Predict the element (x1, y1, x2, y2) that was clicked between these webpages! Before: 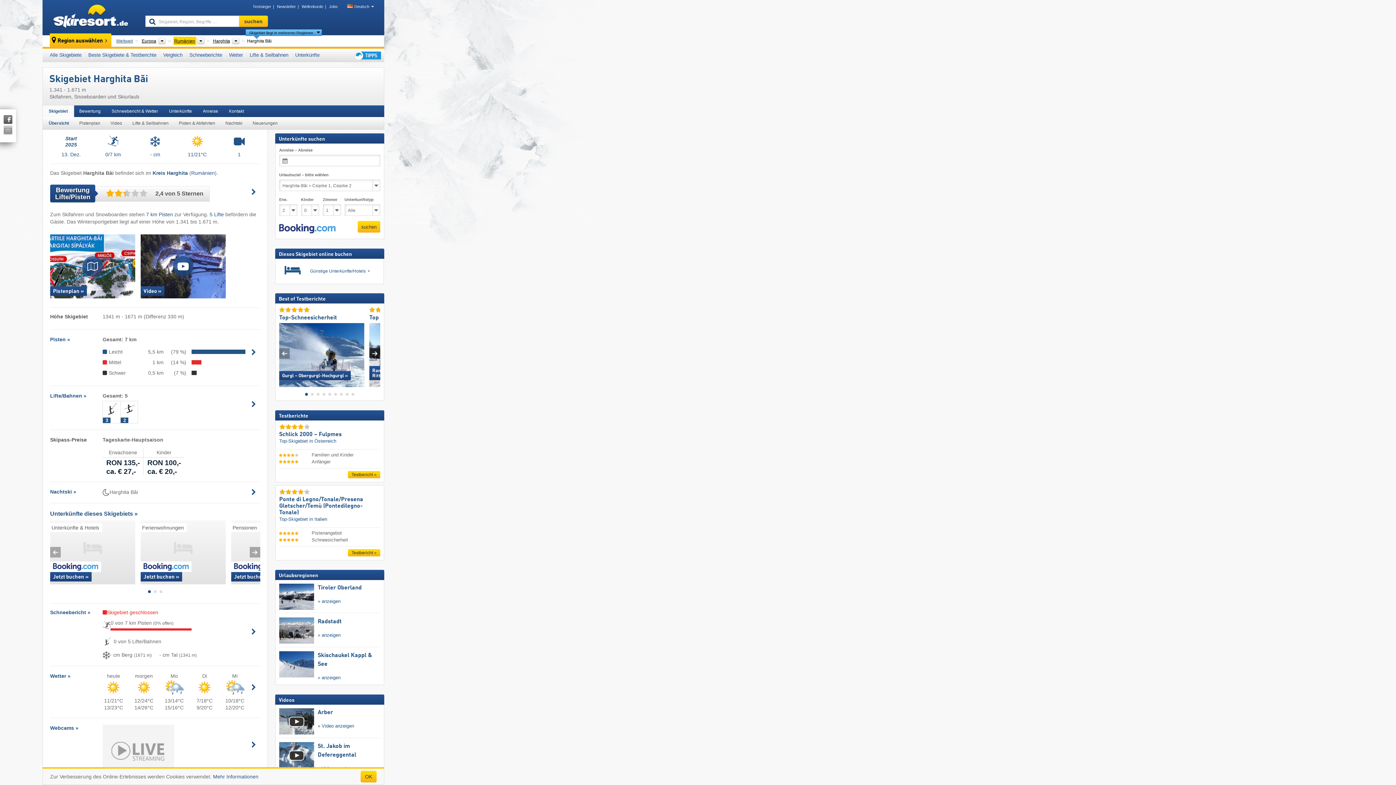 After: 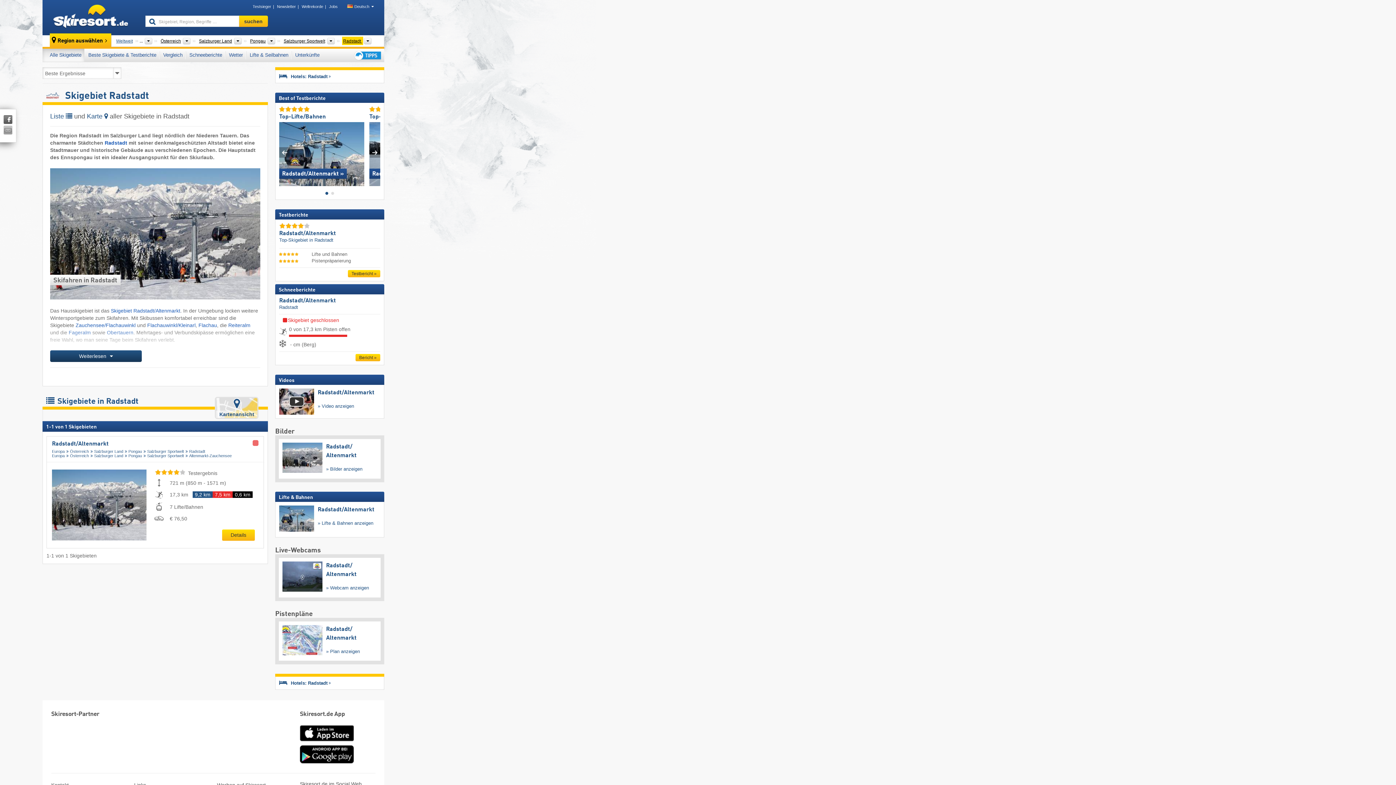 Action: label: » anzeigen bbox: (317, 632, 340, 638)